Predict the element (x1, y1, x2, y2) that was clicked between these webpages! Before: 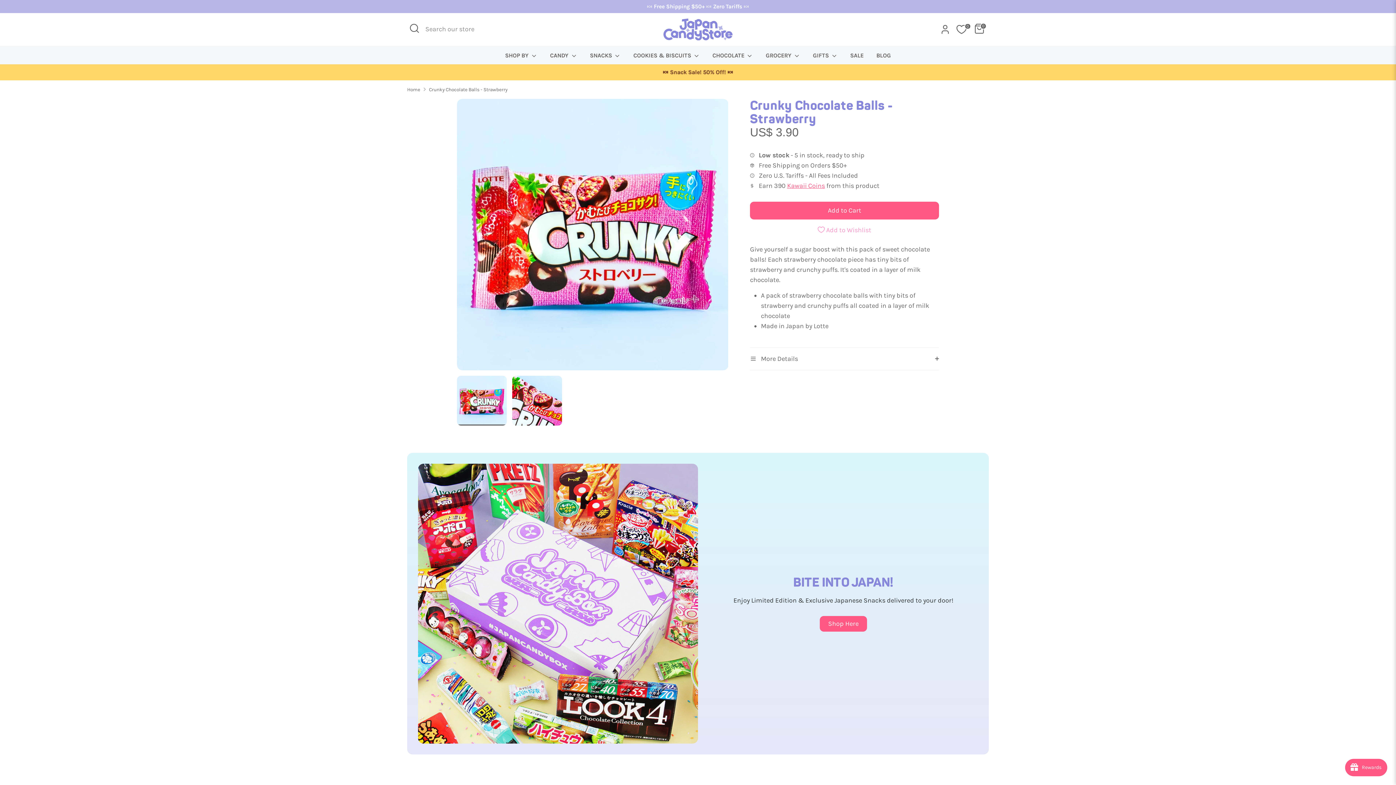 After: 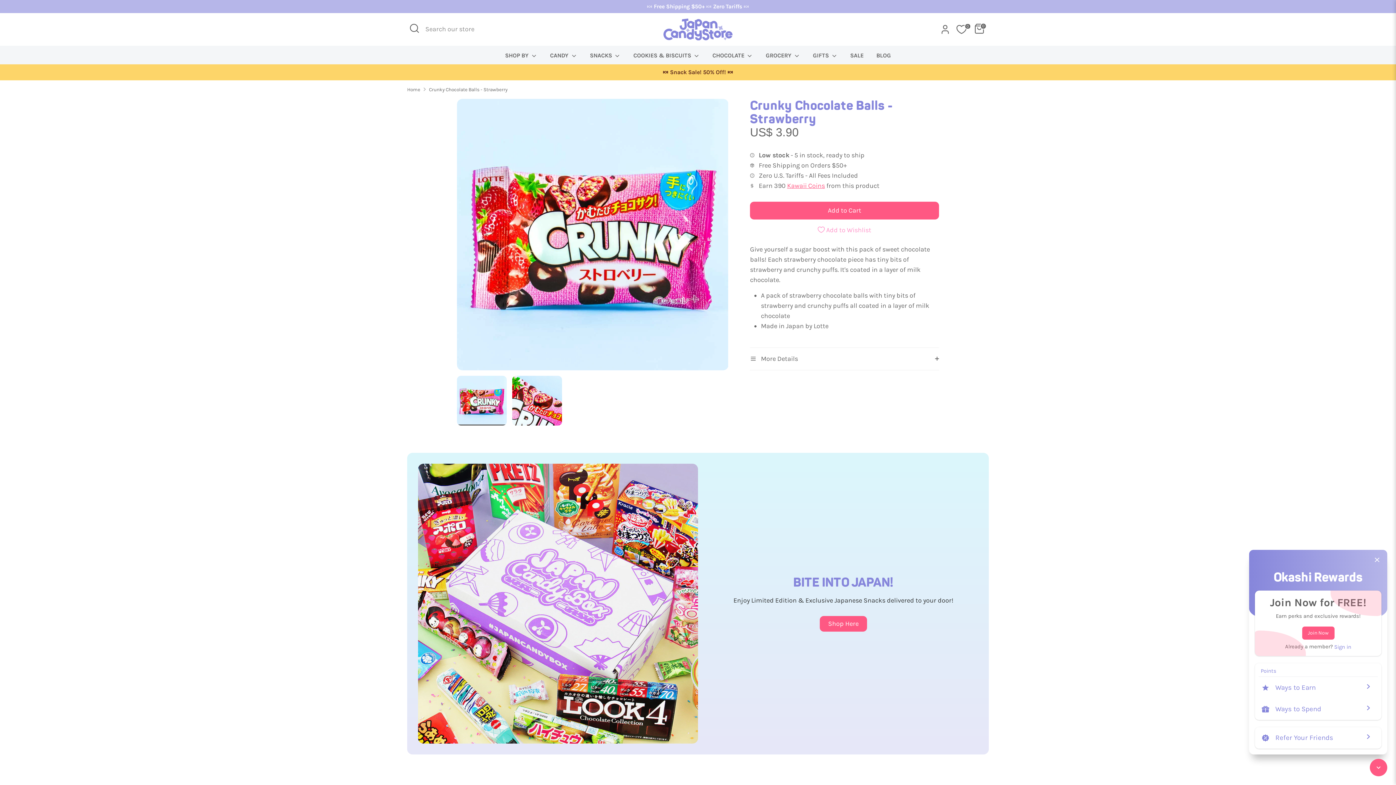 Action: bbox: (1345, 759, 1387, 776) label: Open Joy popup